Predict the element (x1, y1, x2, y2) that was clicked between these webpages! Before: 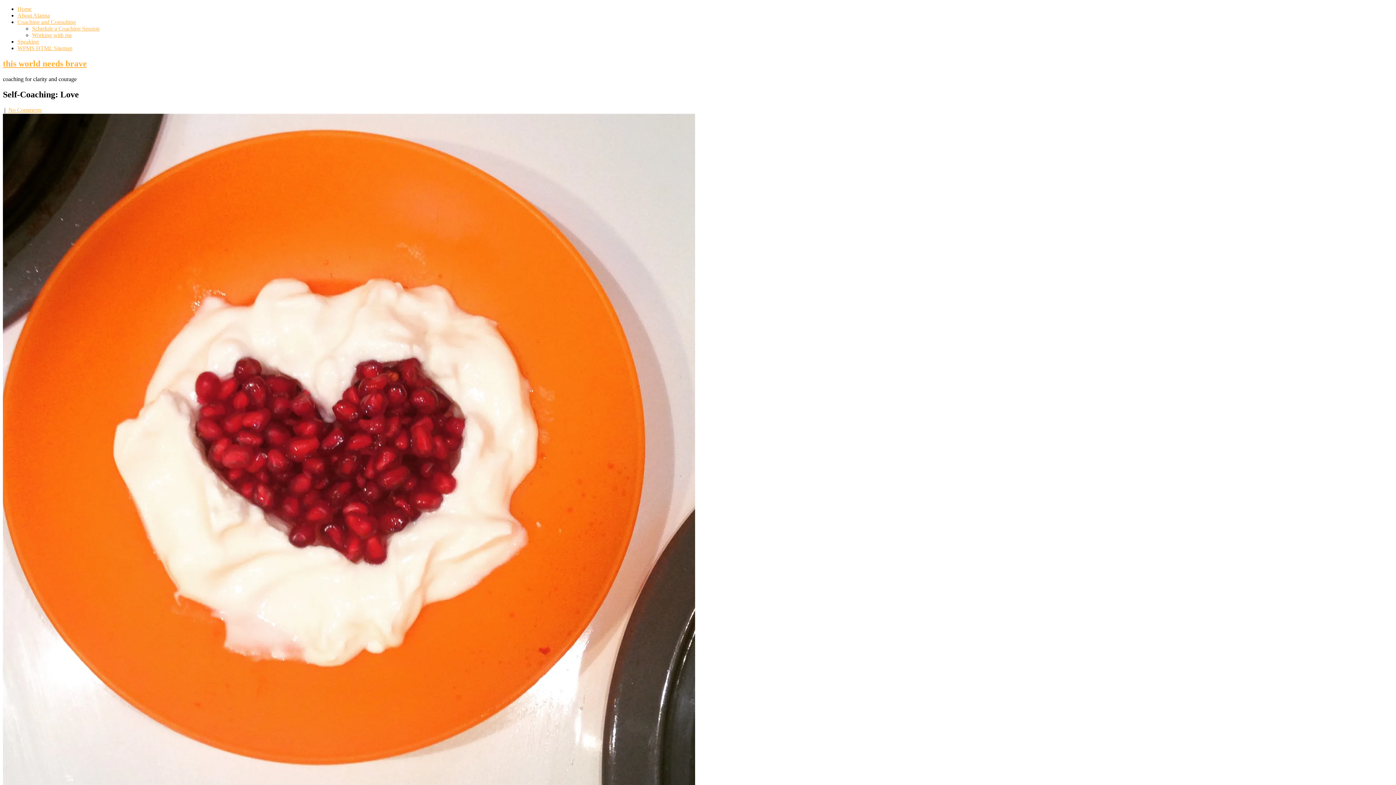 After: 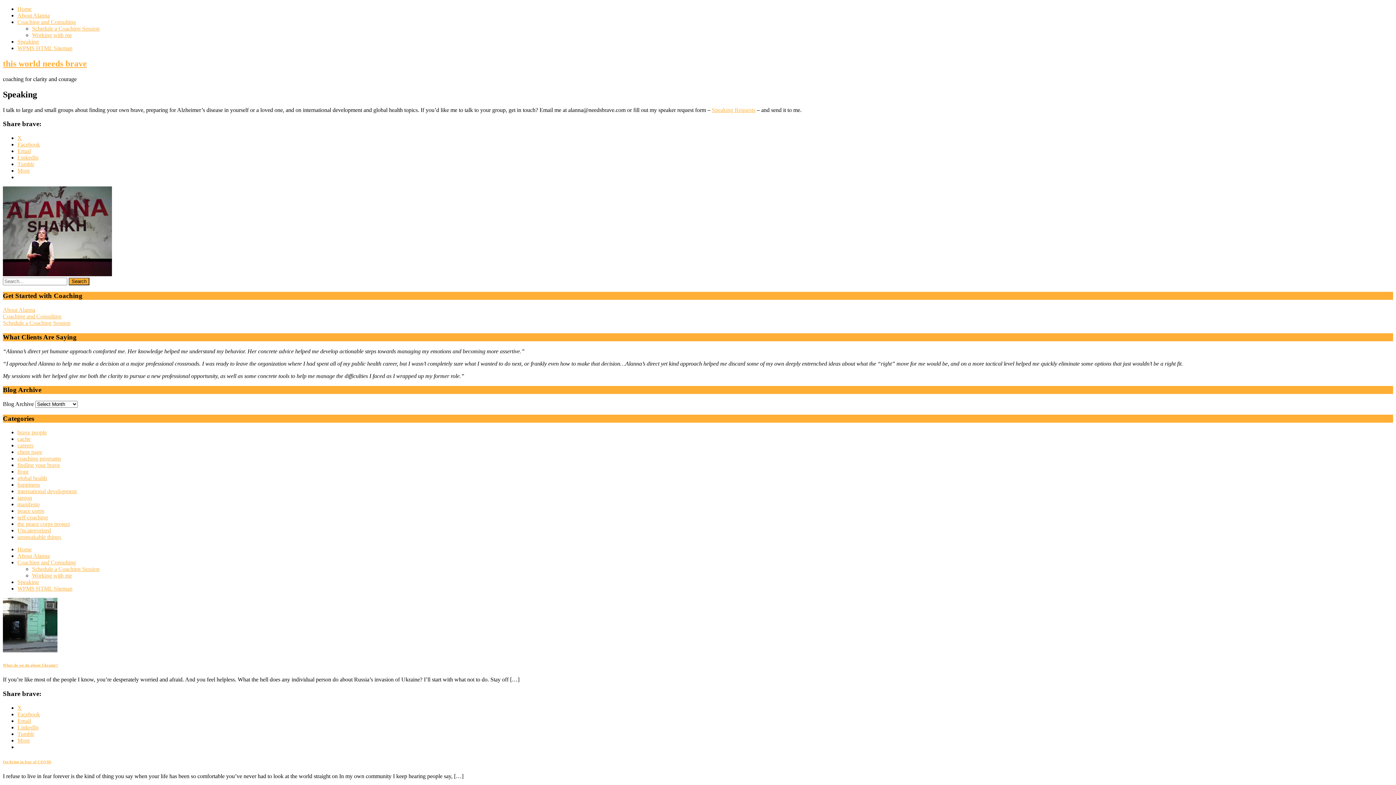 Action: bbox: (17, 38, 38, 44) label: Speaking